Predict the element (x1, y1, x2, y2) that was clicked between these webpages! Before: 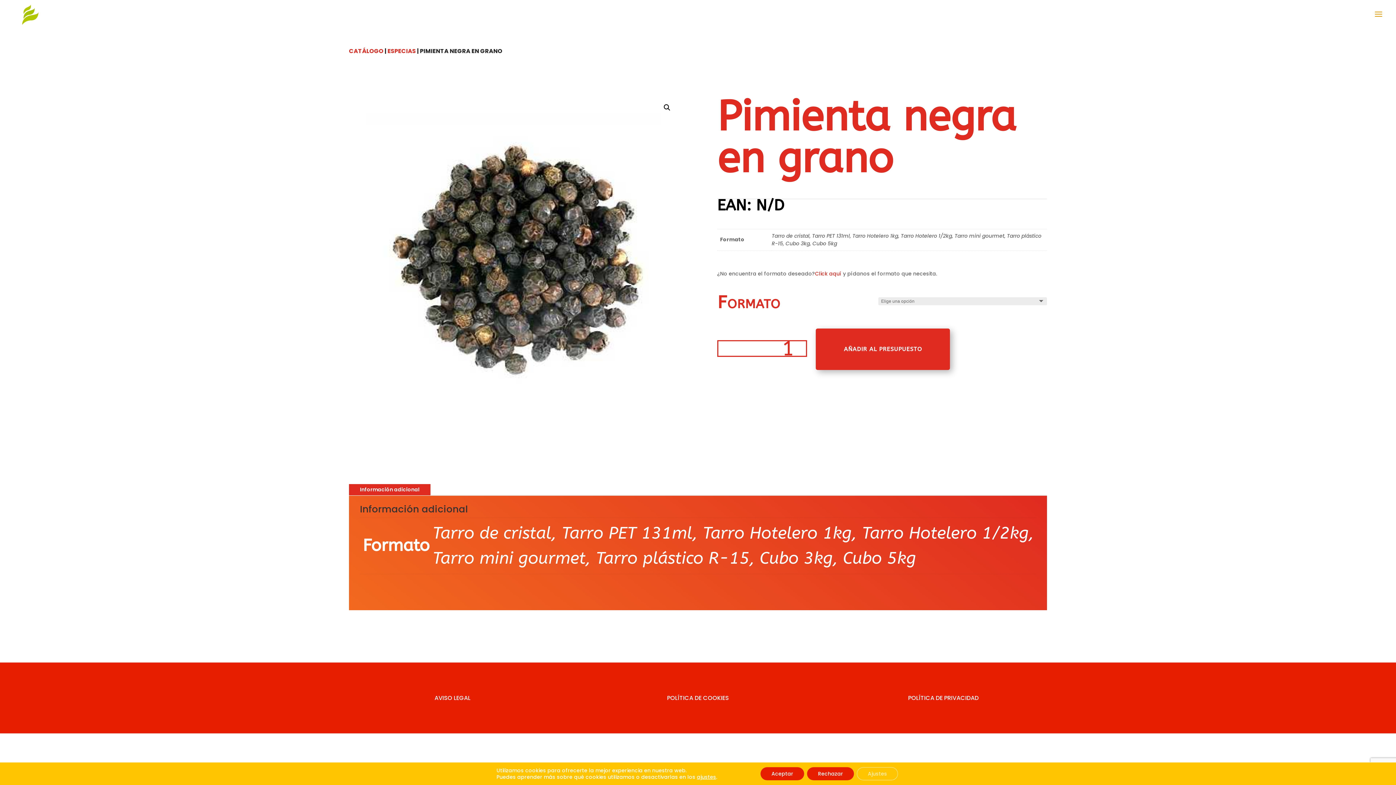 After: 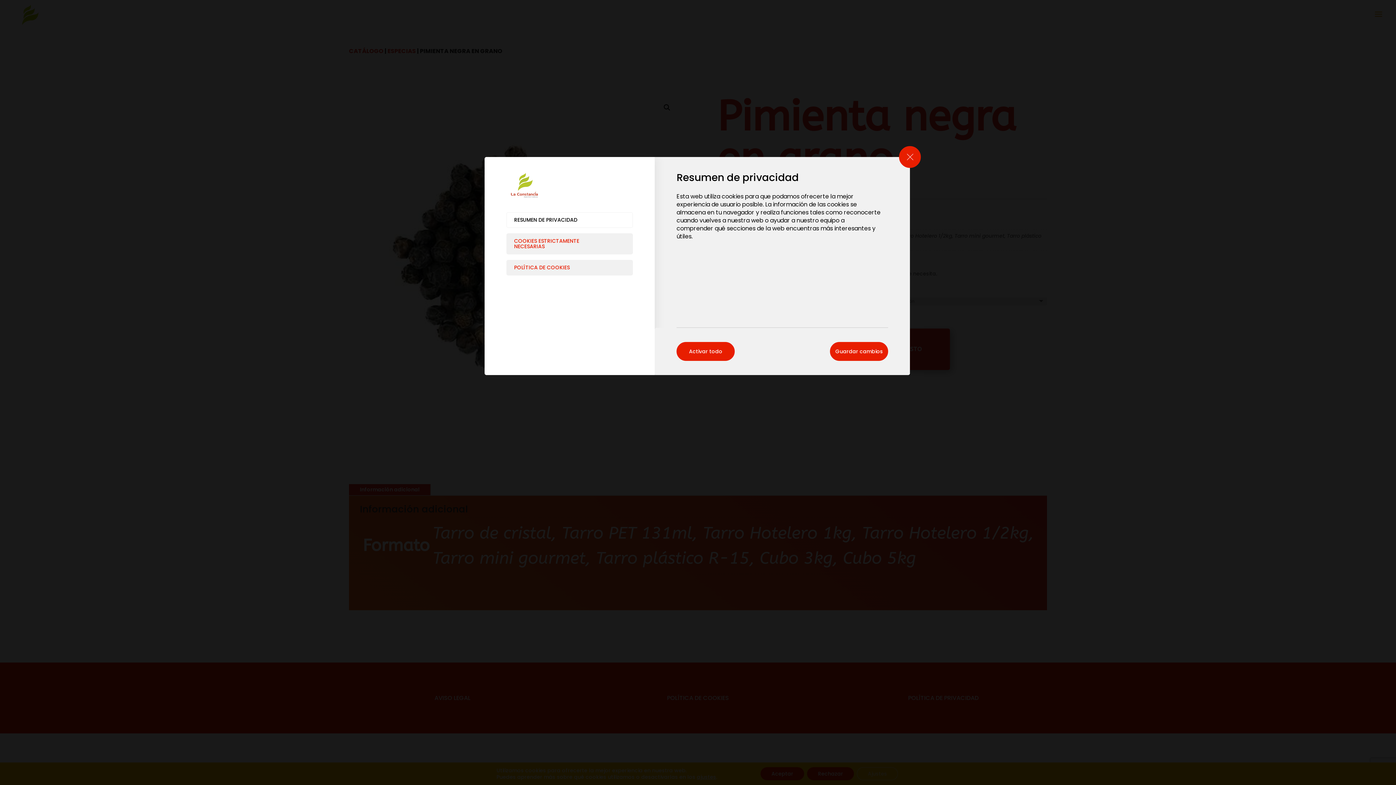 Action: bbox: (857, 767, 898, 780) label: Ajustes